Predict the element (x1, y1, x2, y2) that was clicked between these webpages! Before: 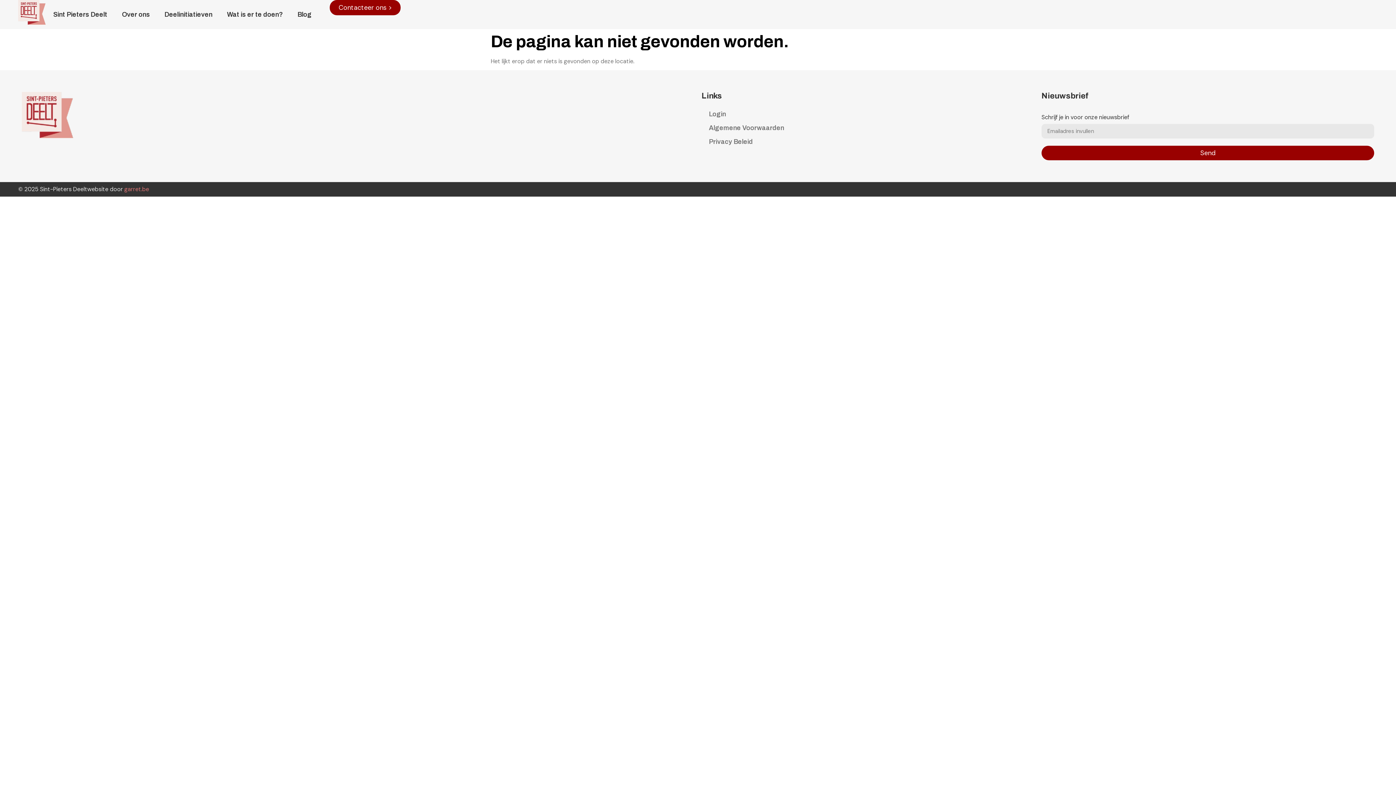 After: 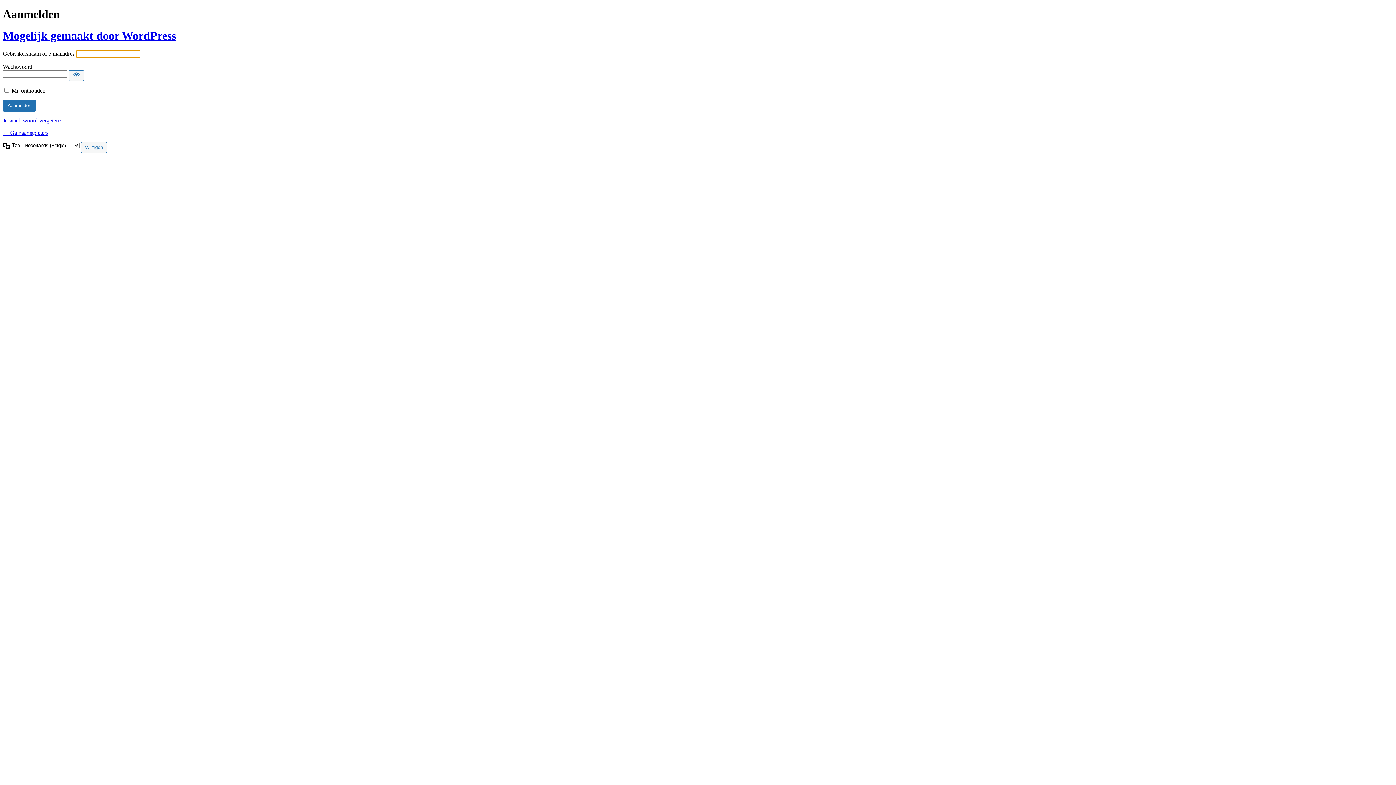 Action: bbox: (701, 107, 1034, 121) label: Login